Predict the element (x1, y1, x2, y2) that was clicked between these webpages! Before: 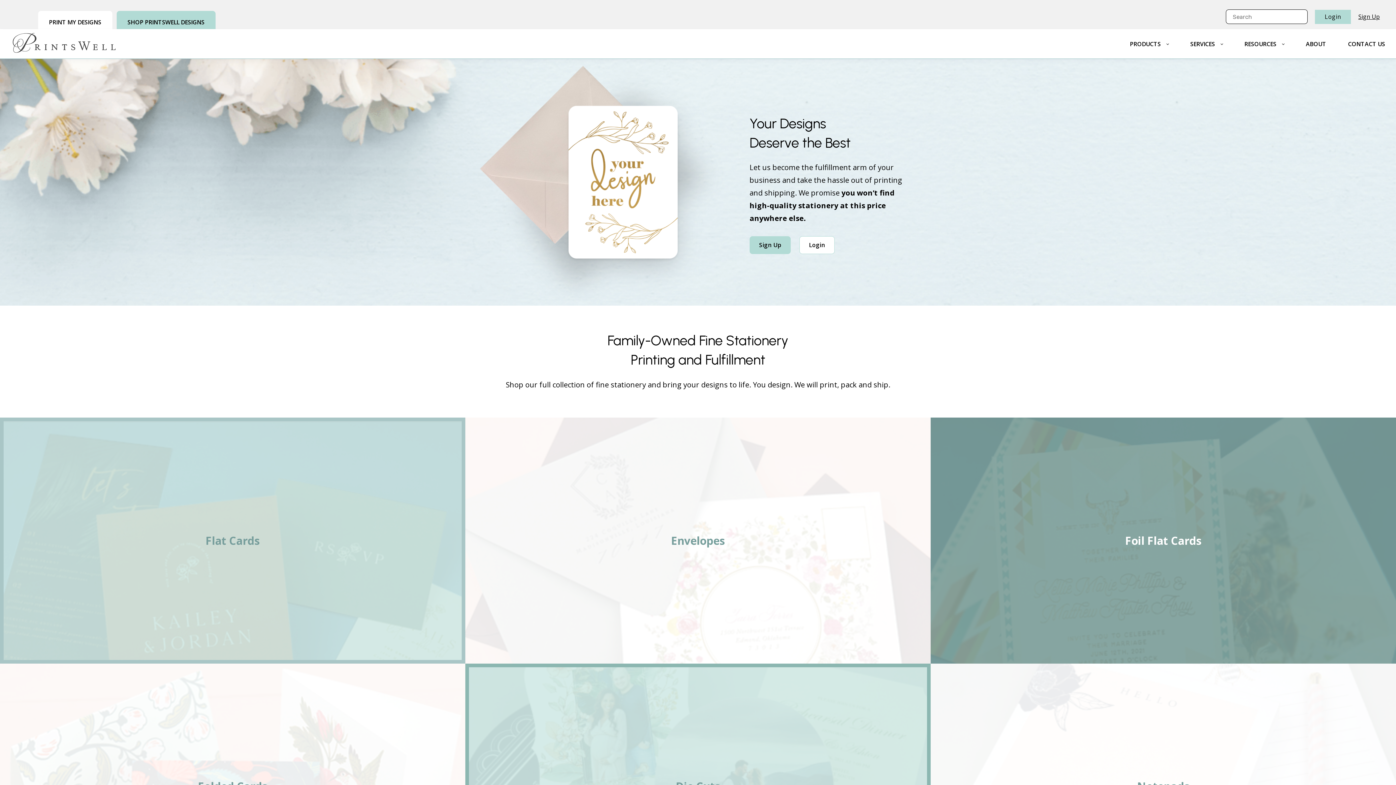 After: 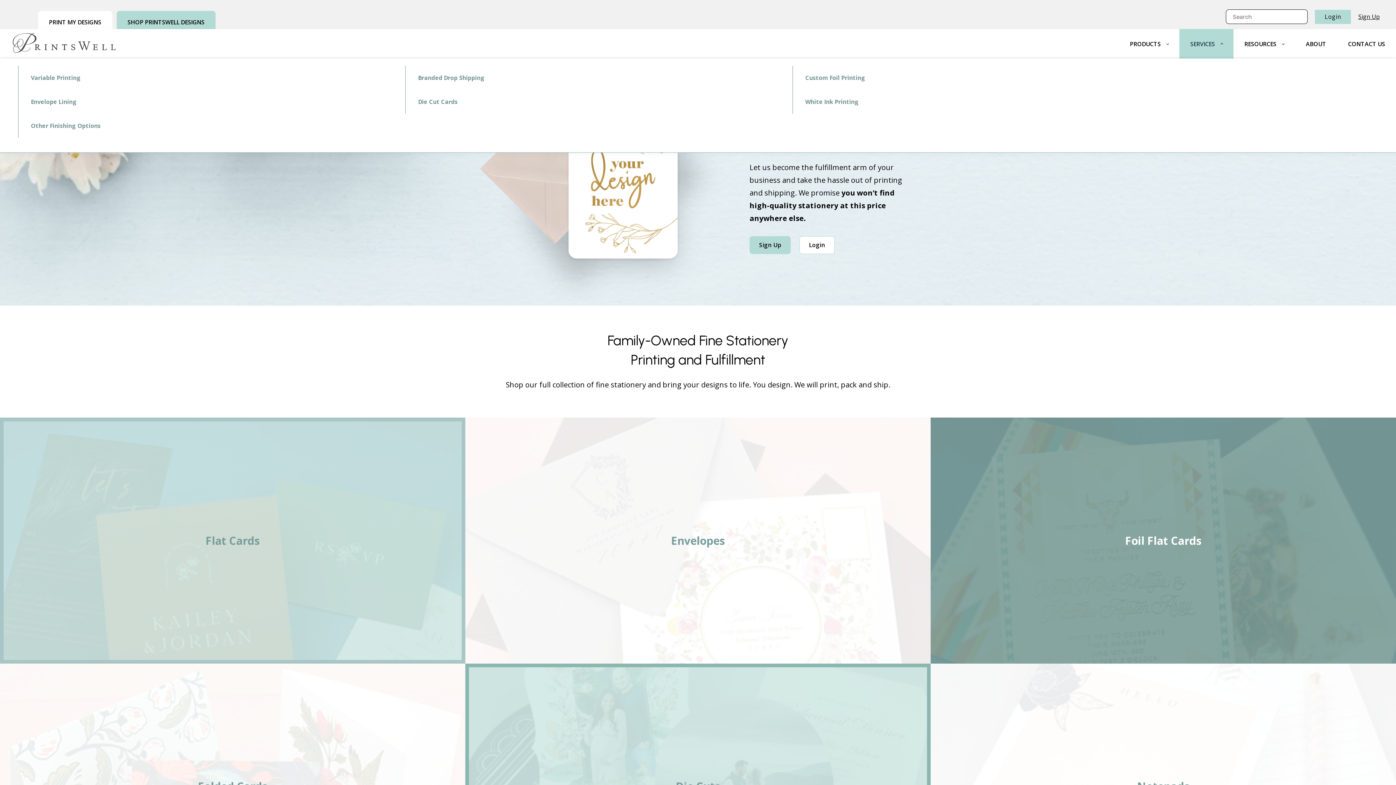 Action: bbox: (1179, 29, 1233, 58) label: SERVICES